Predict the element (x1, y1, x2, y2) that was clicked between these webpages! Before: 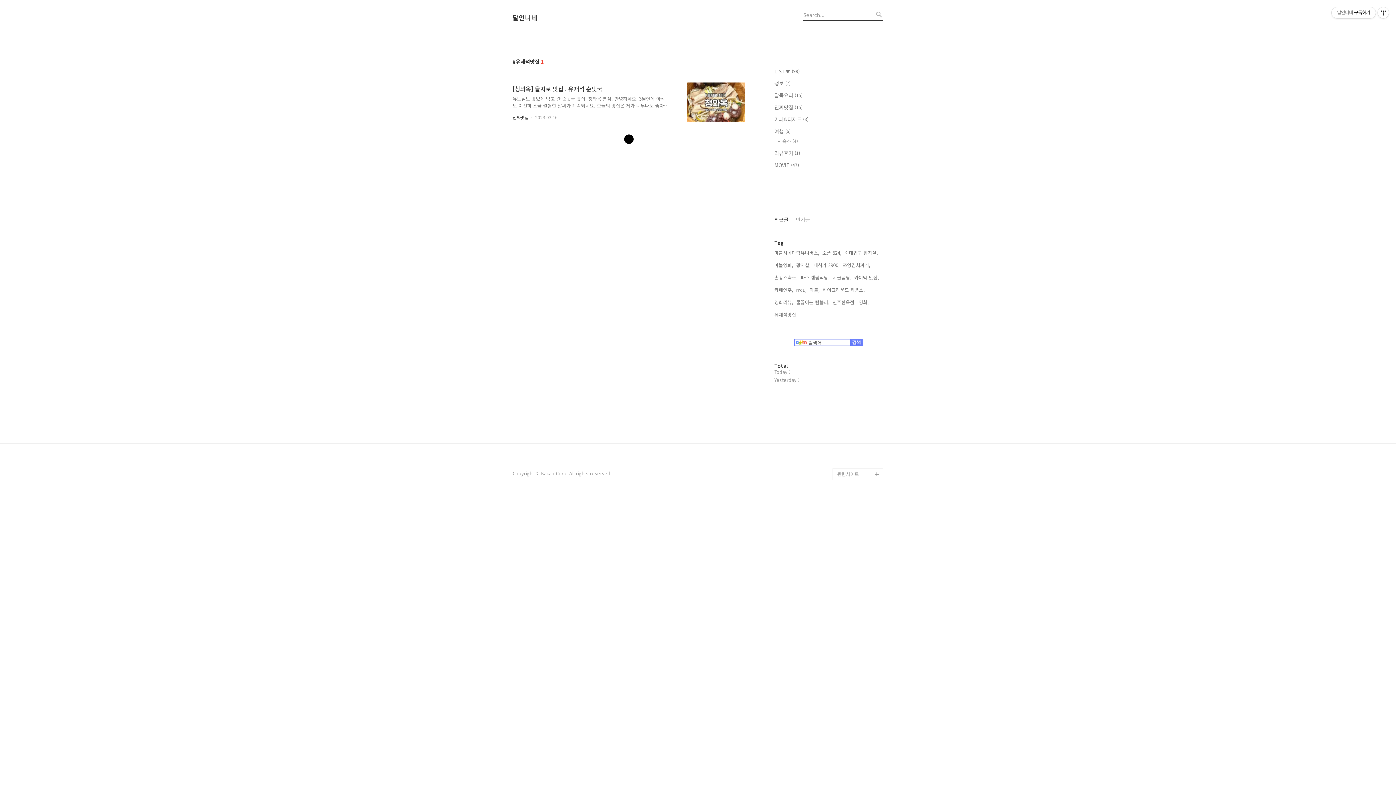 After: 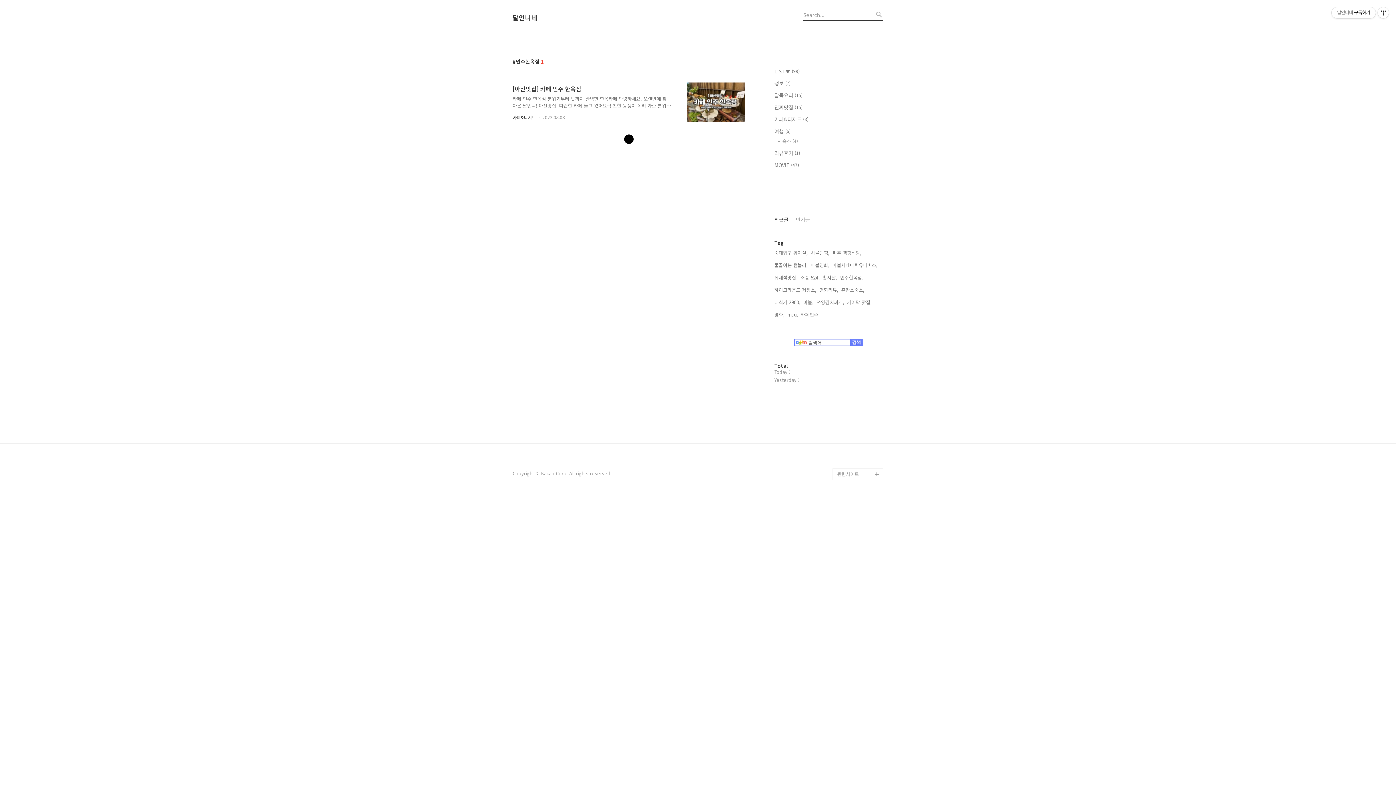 Action: bbox: (832, 298, 856, 306) label: 인주한옥점,